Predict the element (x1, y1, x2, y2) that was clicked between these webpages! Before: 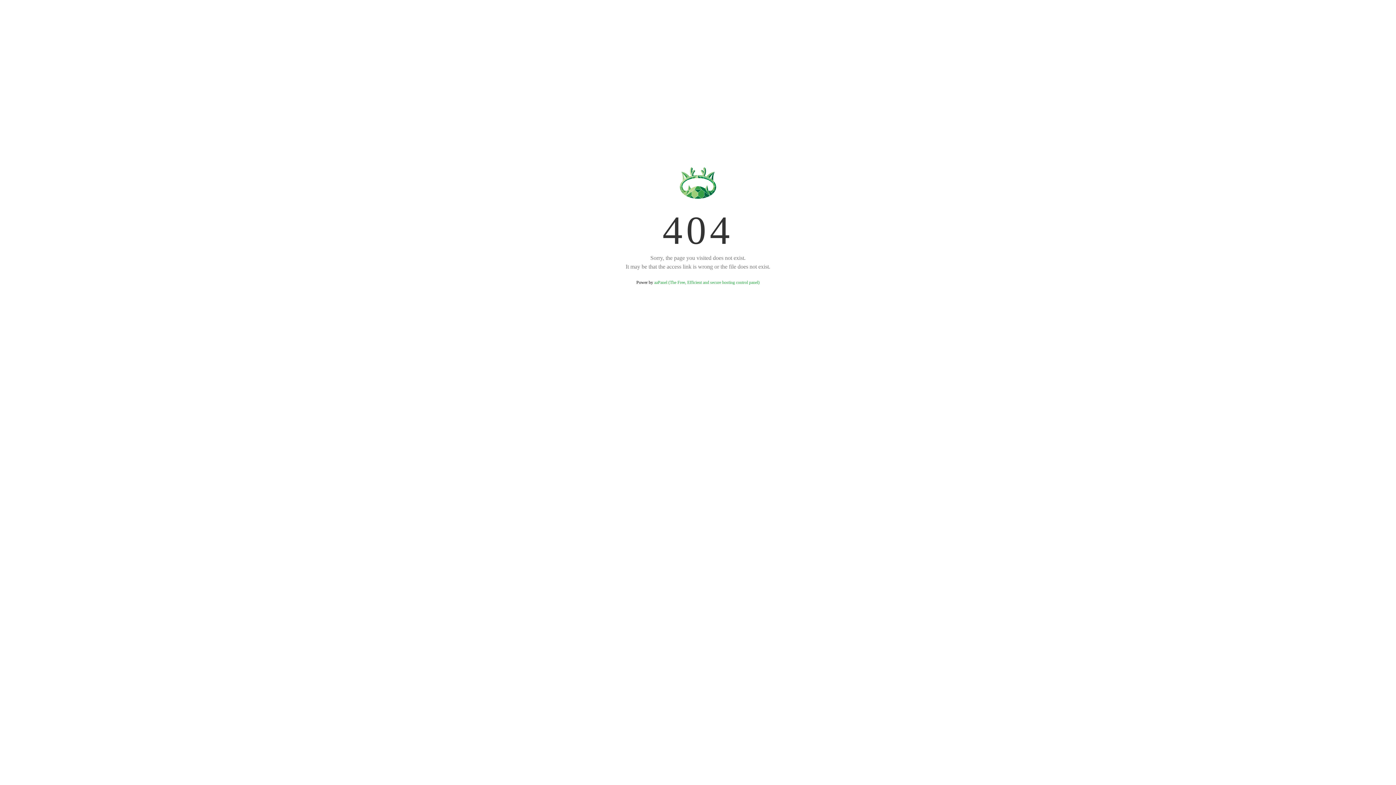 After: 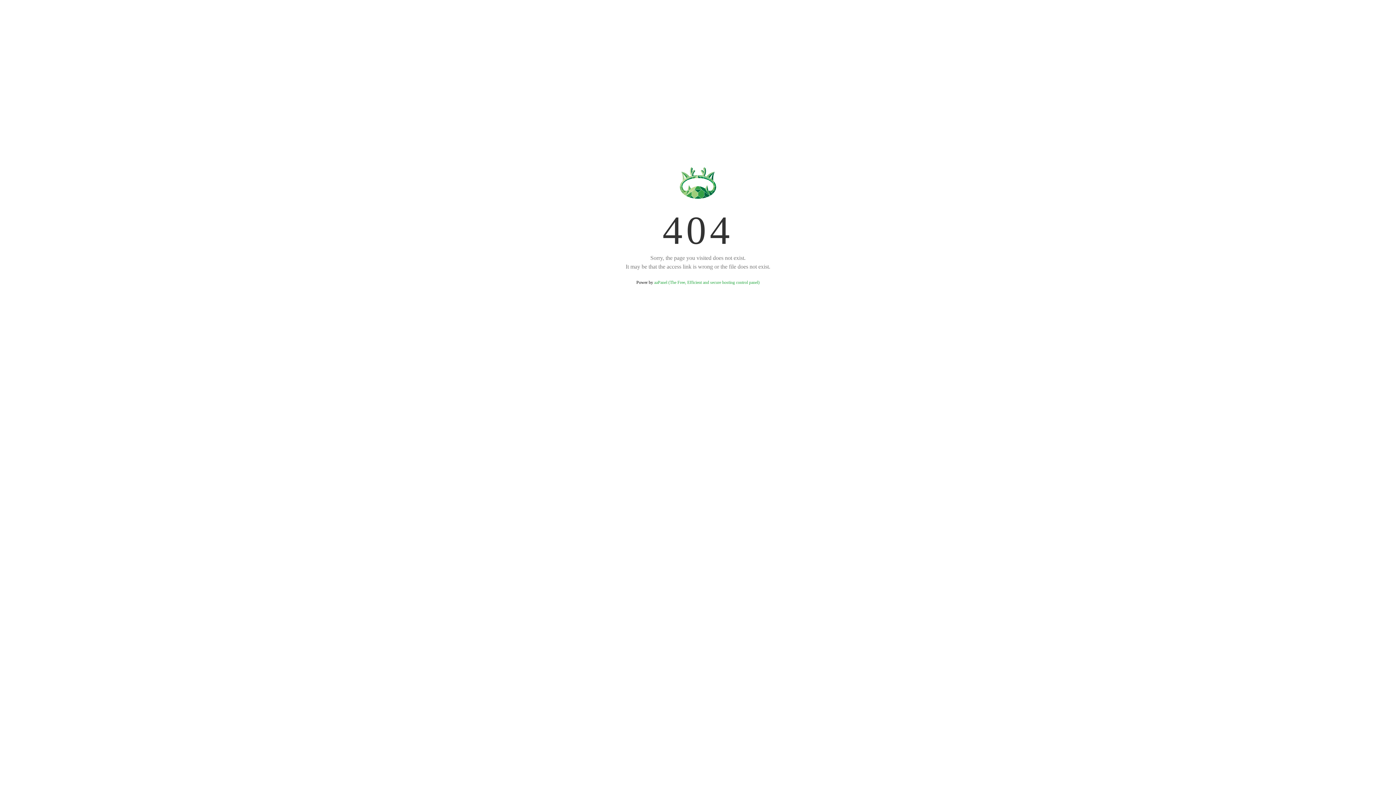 Action: bbox: (654, 280, 759, 285) label: aaPanel (The Free, Efficient and secure hosting control panel)